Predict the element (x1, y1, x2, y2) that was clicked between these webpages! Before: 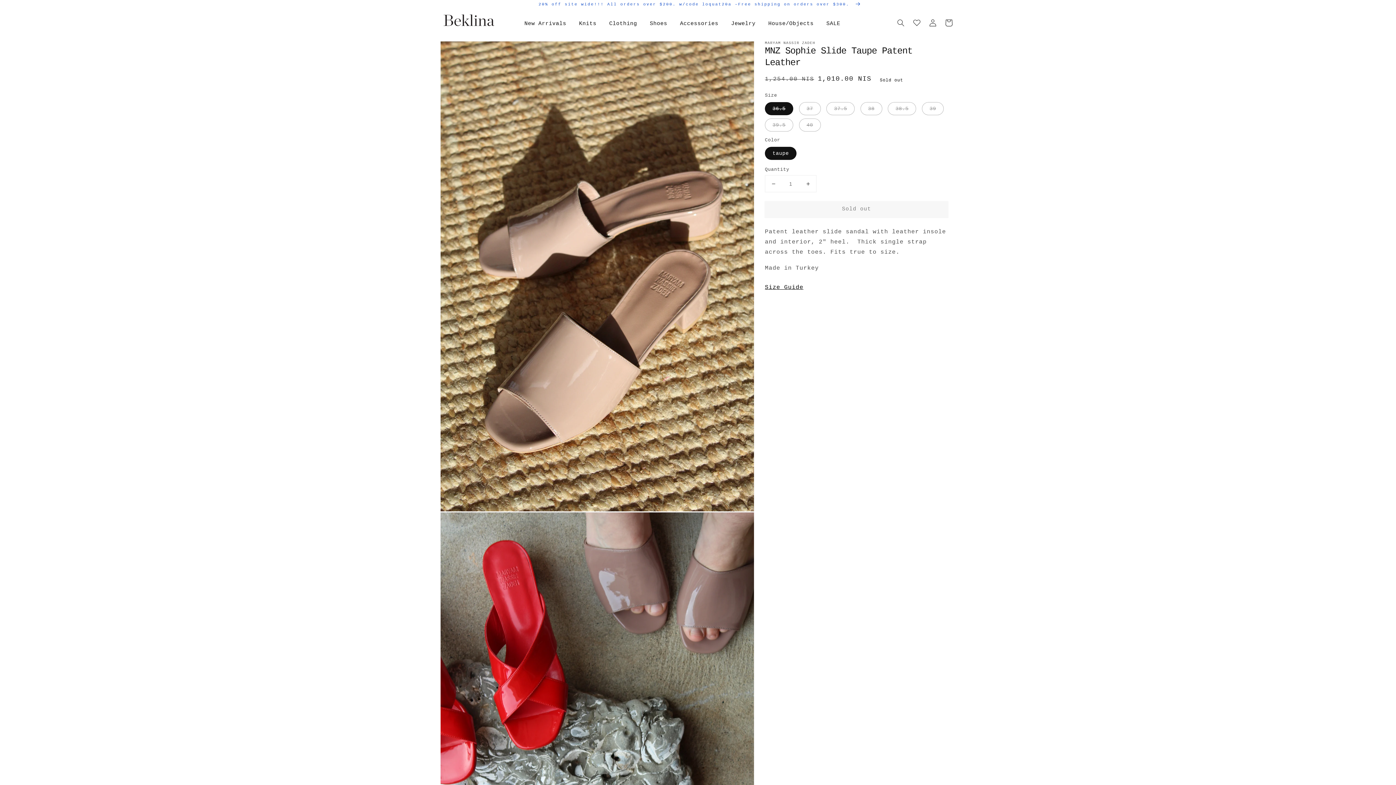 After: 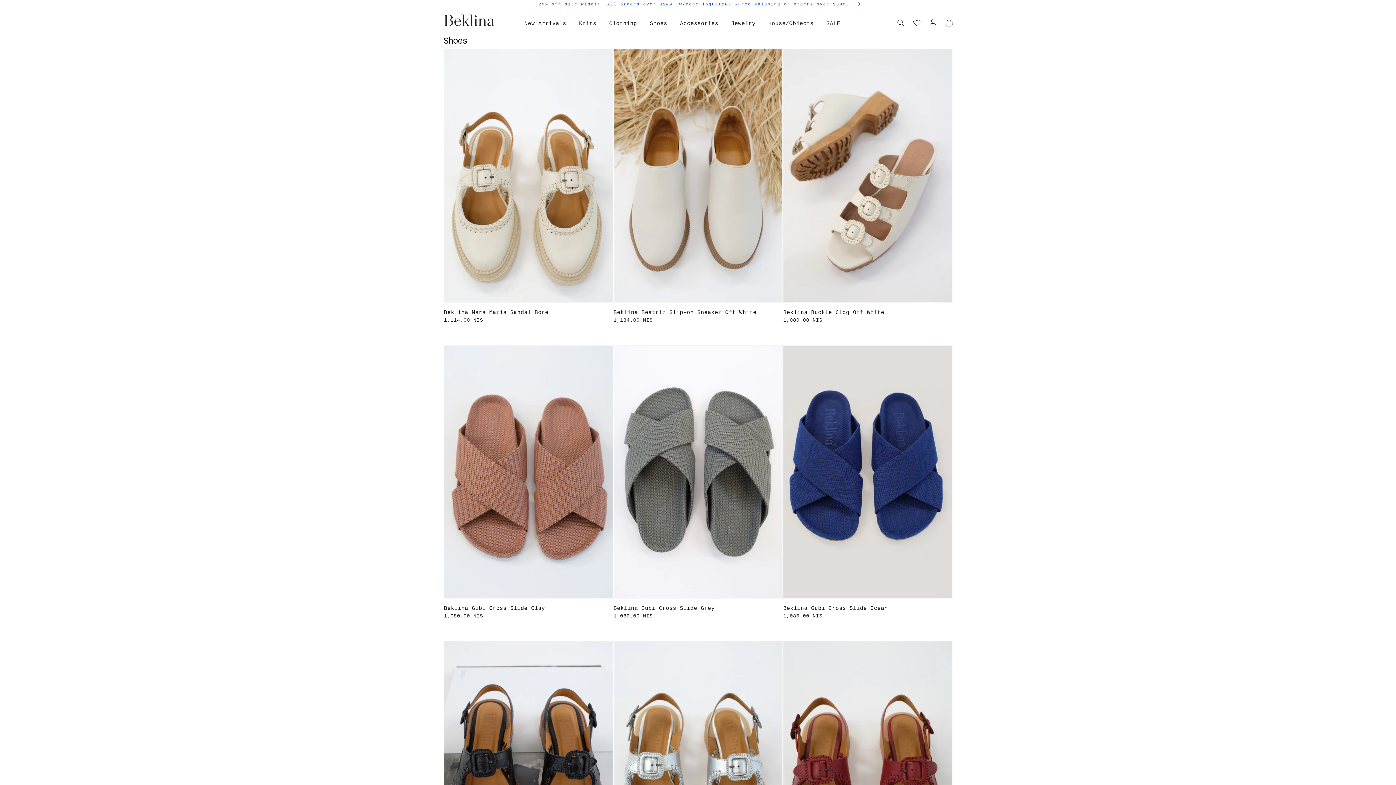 Action: bbox: (650, 20, 667, 26) label: Shoes